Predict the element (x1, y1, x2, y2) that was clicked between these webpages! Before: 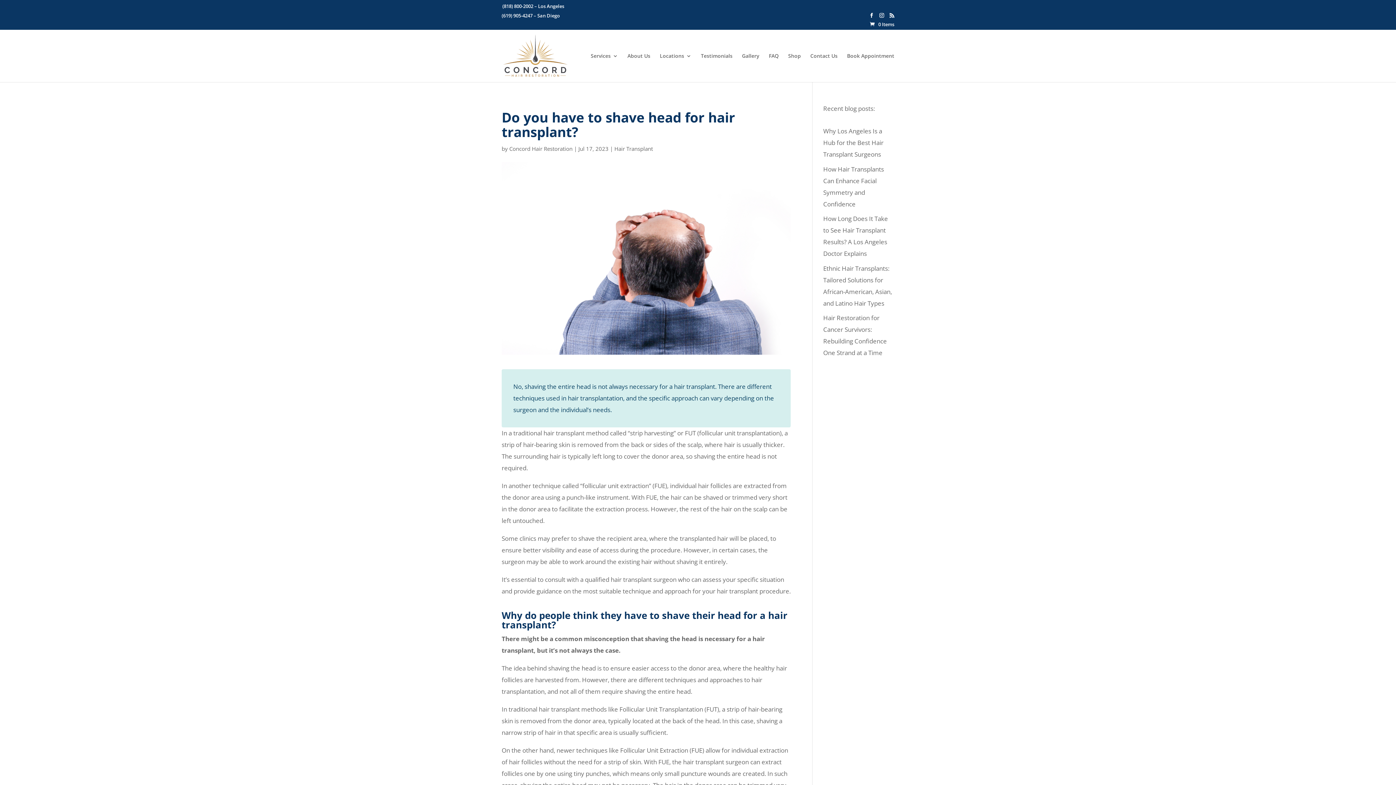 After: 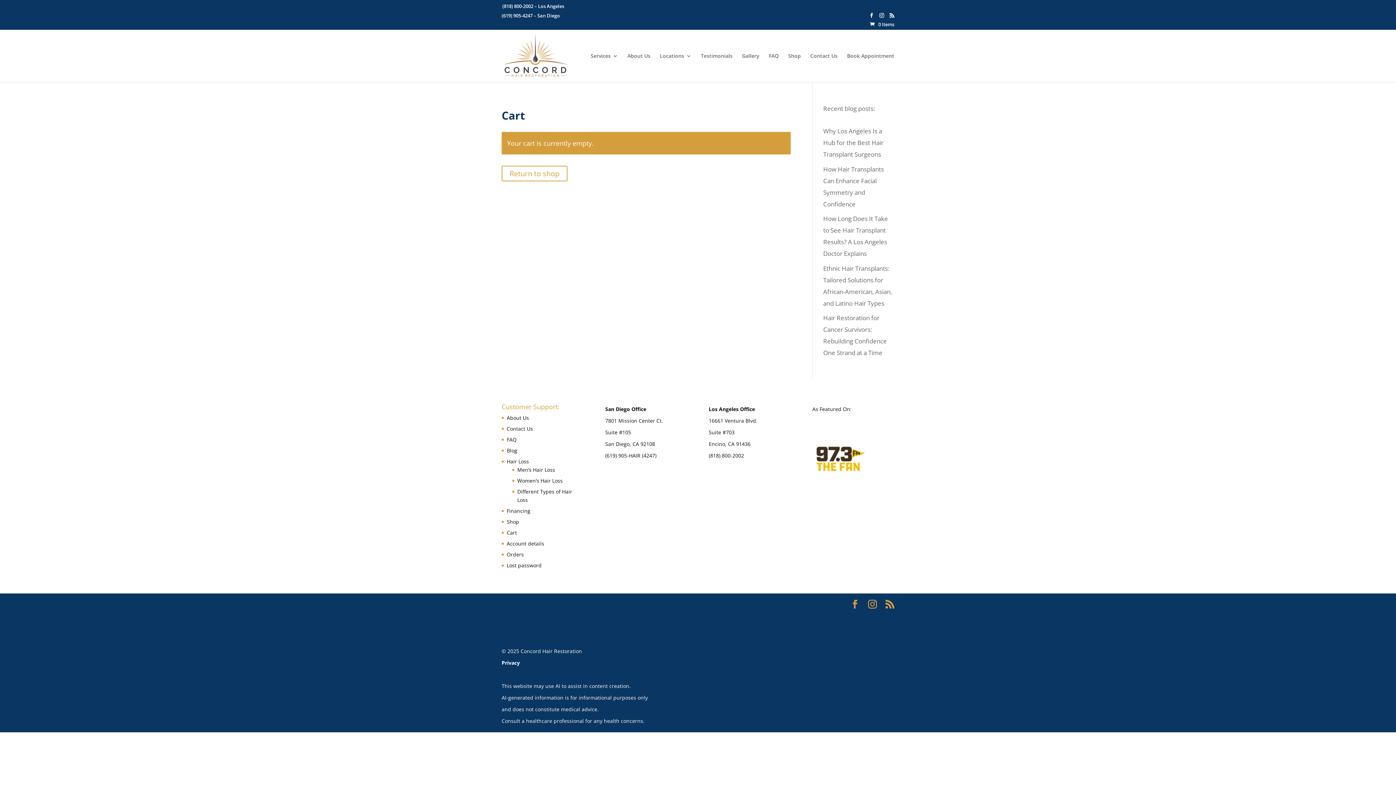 Action: label: 0 Items bbox: (870, 20, 894, 27)